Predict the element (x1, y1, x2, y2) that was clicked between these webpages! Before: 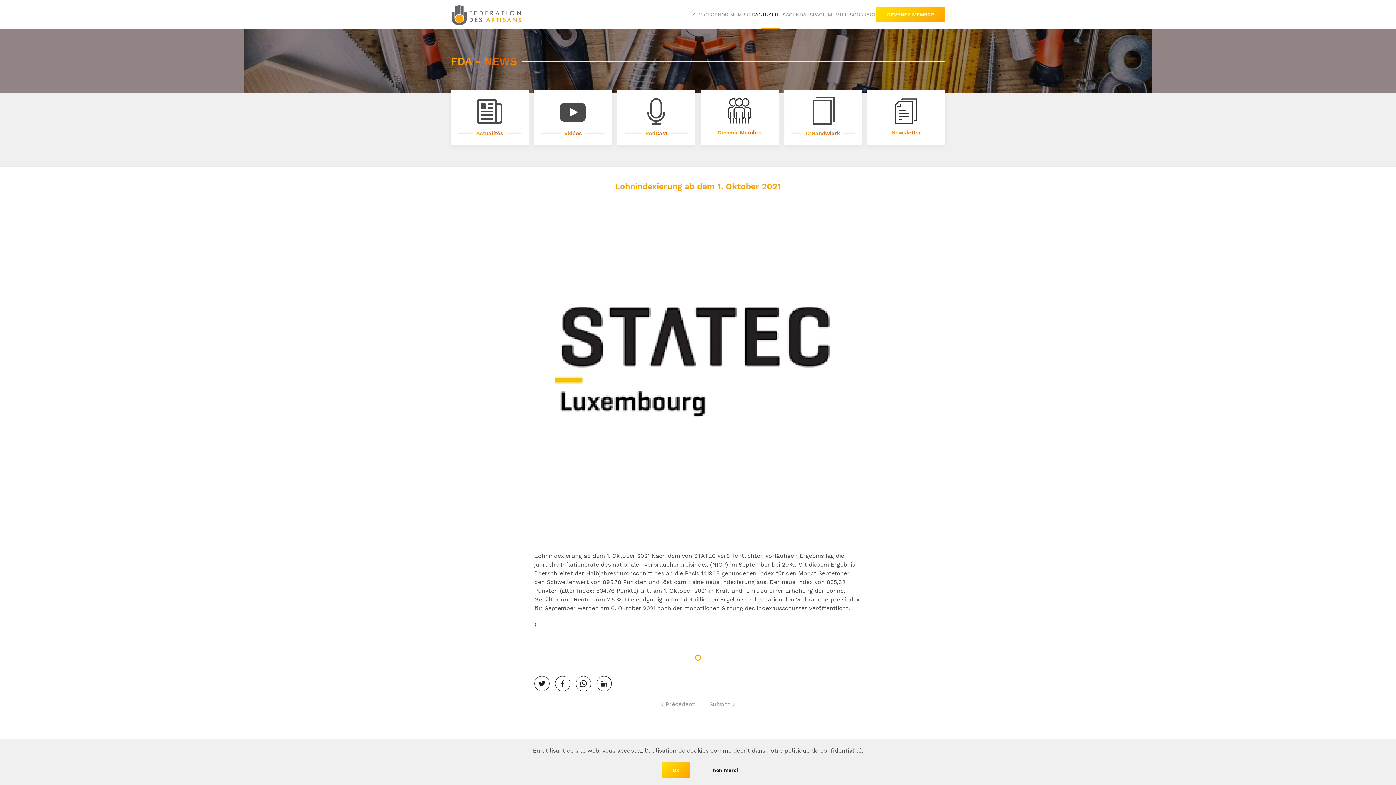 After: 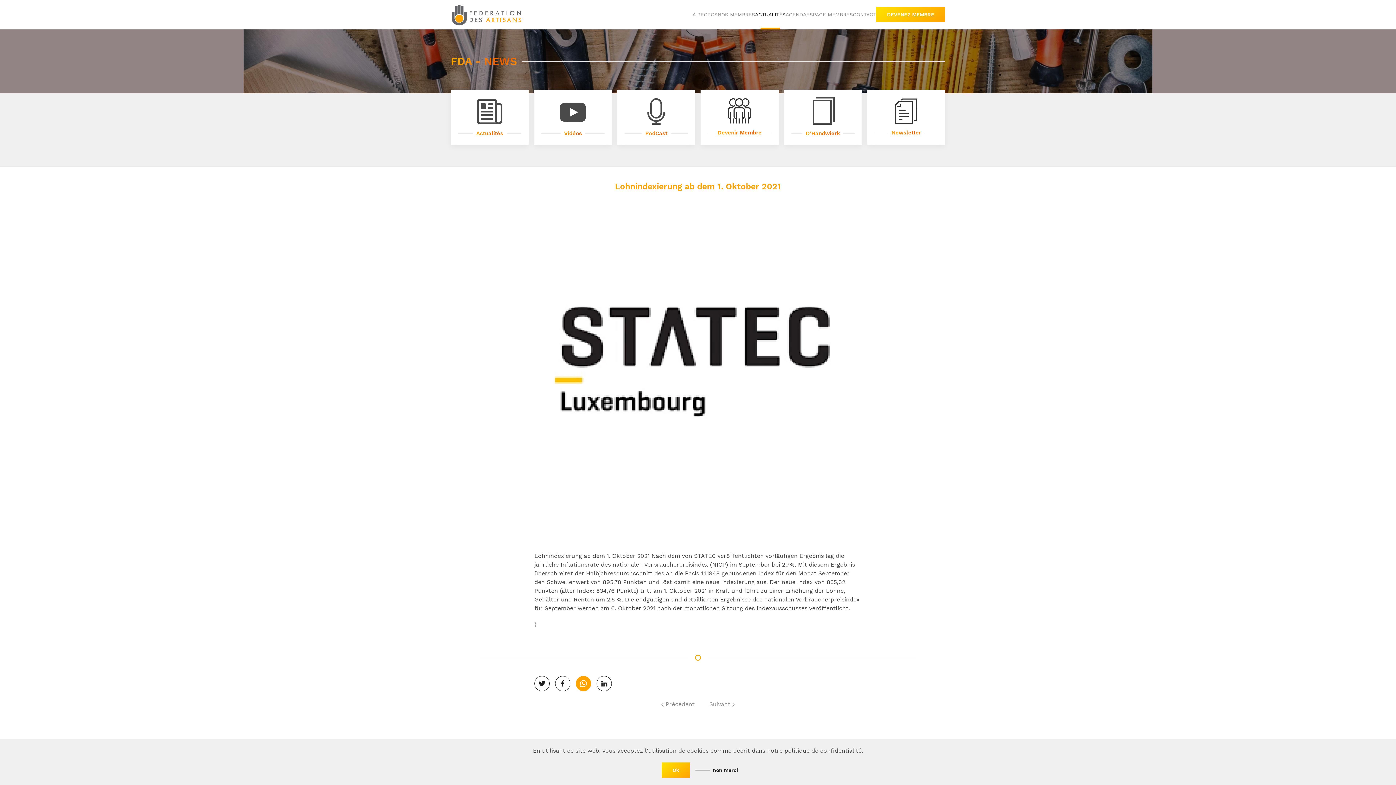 Action: bbox: (576, 676, 591, 691)